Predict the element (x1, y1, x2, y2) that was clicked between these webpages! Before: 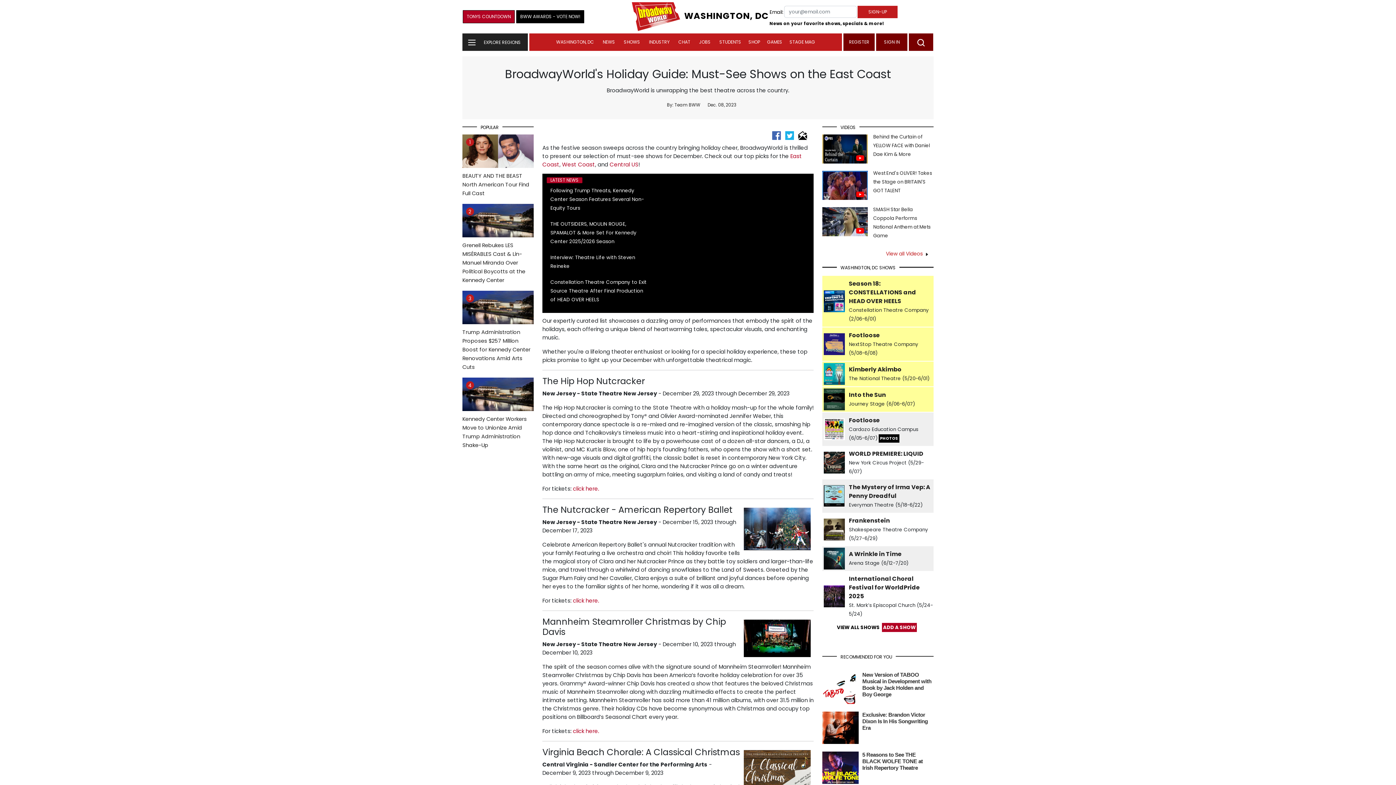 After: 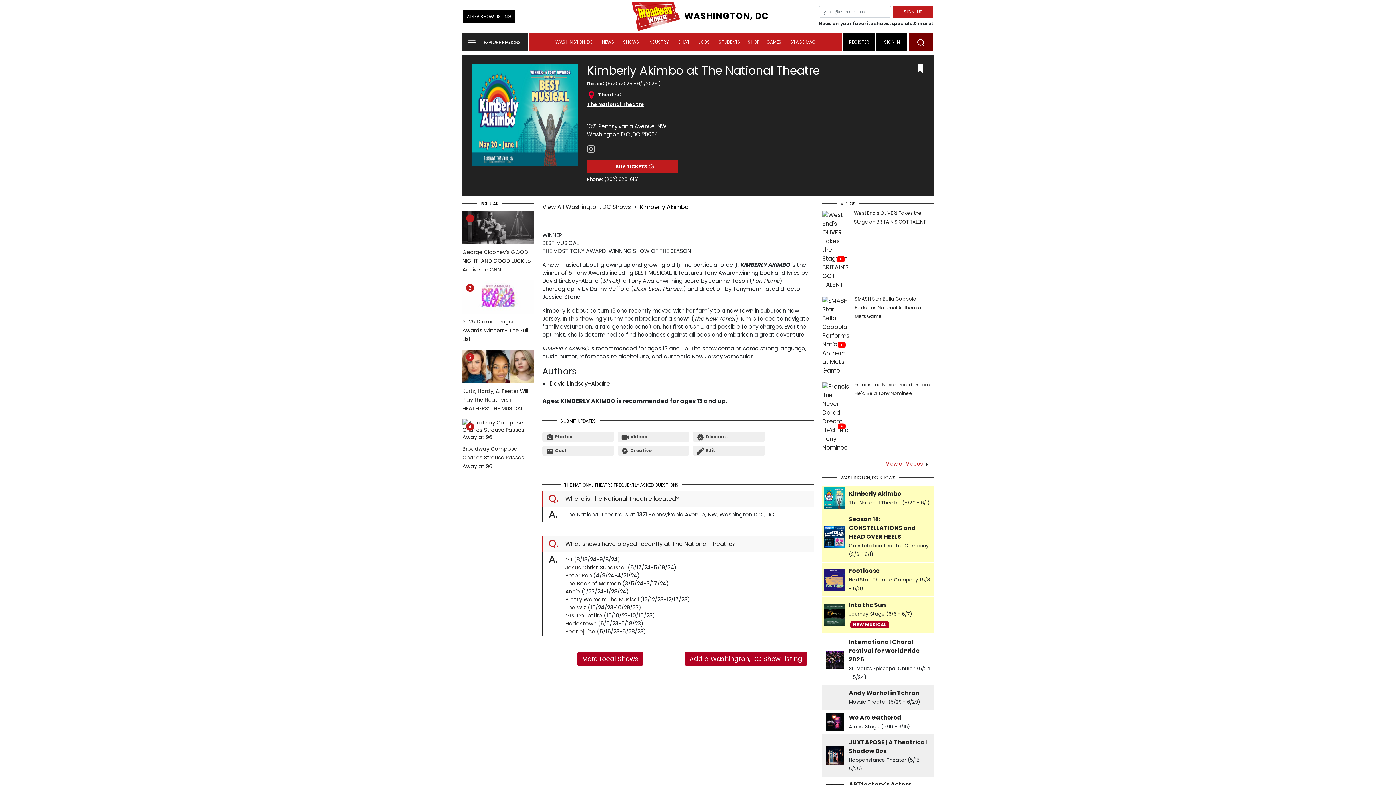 Action: label: Kimberly Akimbo
 bbox: (849, 365, 901, 373)